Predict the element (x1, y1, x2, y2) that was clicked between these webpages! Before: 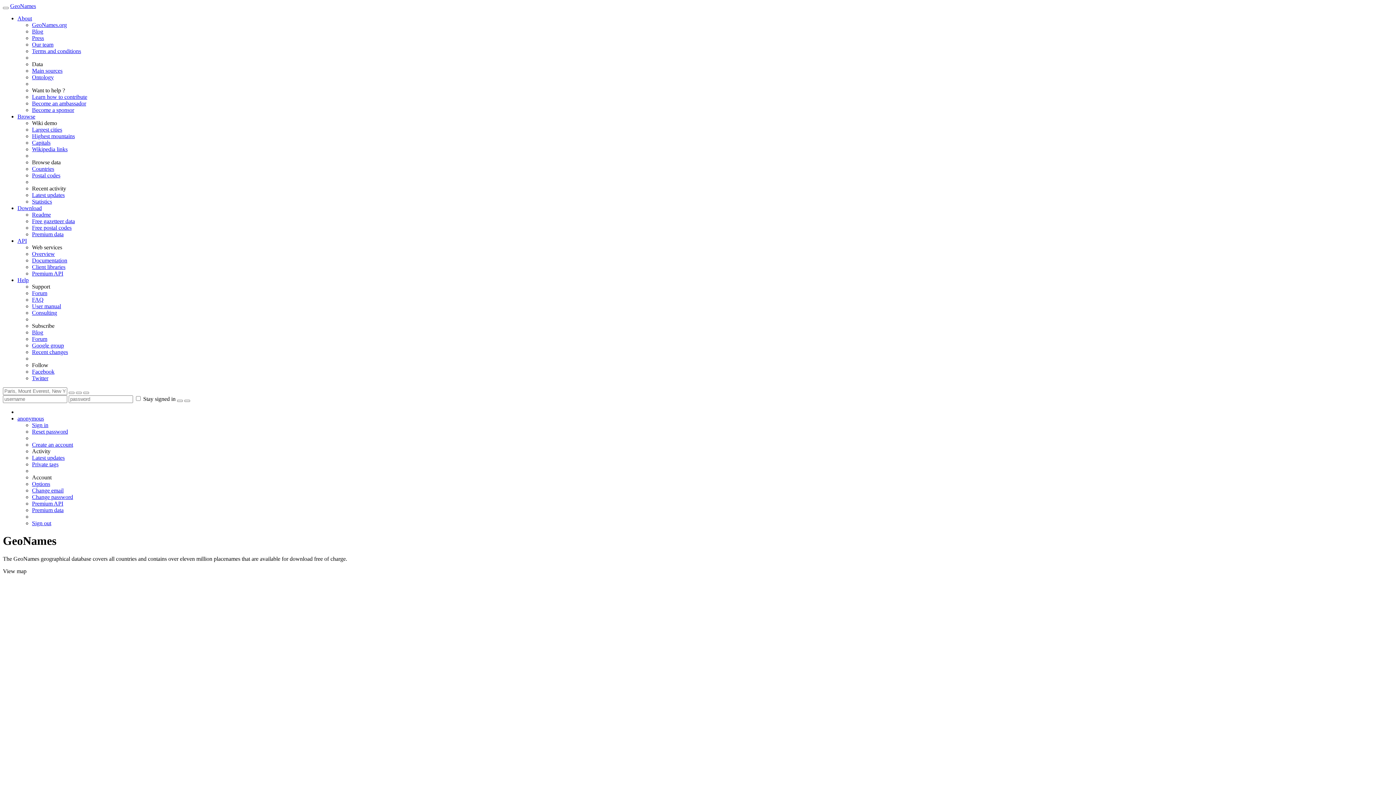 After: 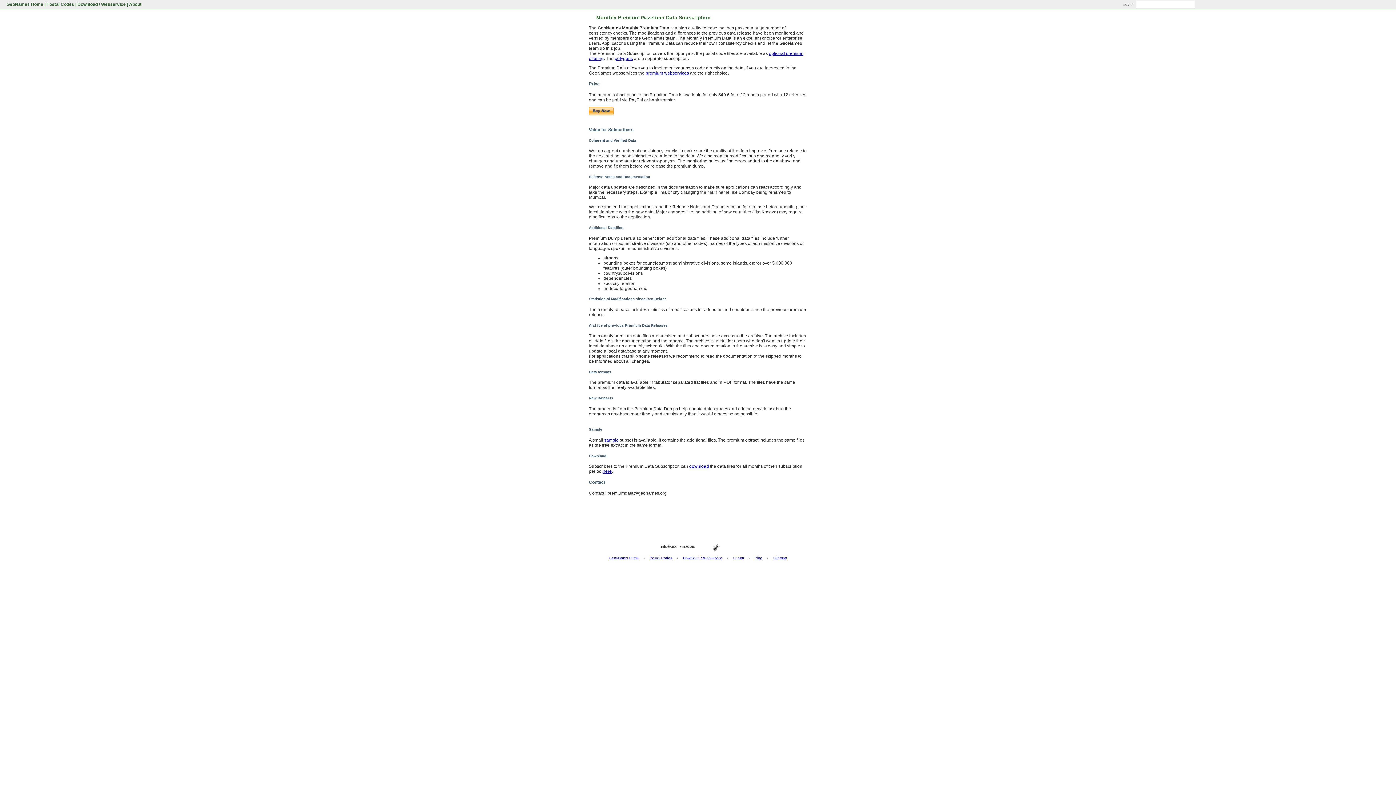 Action: bbox: (32, 231, 63, 237) label: Premium data